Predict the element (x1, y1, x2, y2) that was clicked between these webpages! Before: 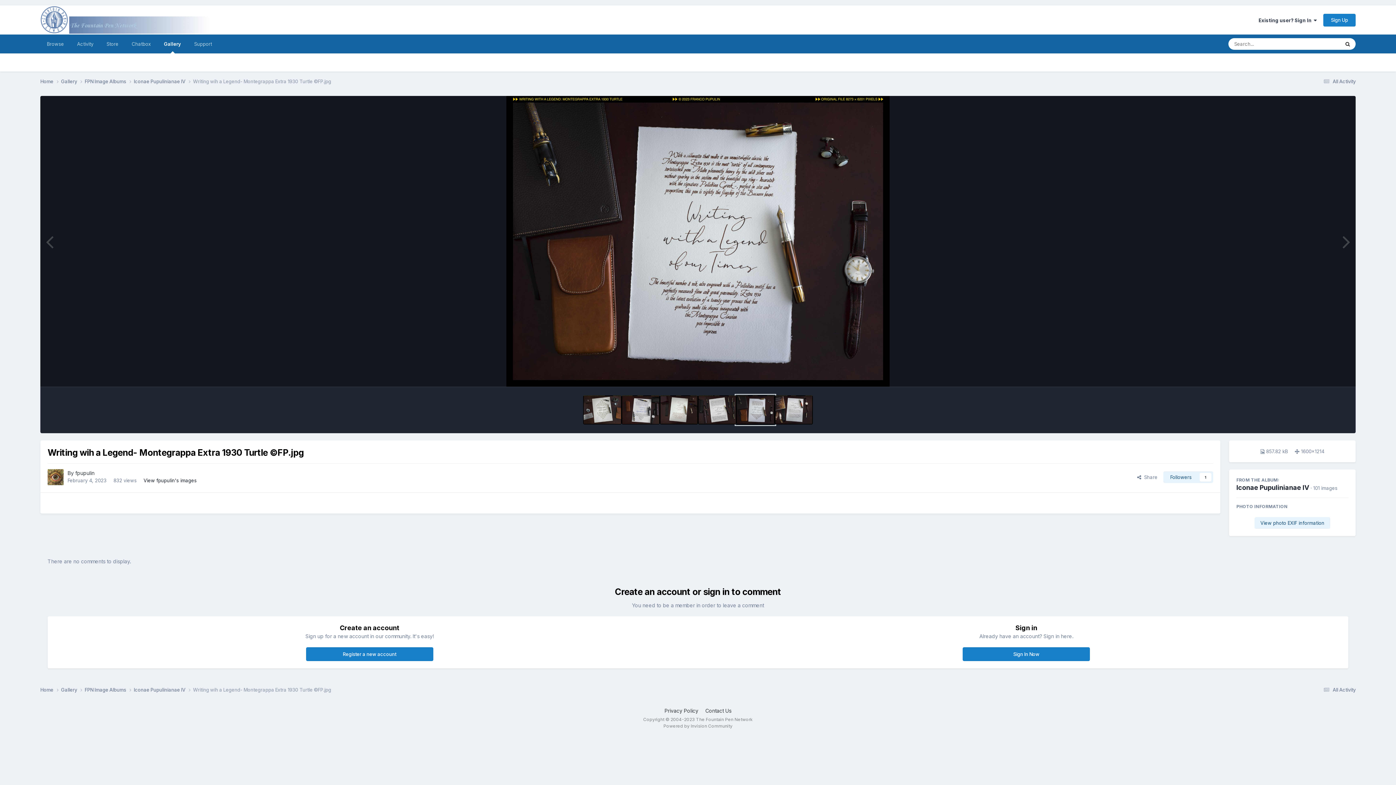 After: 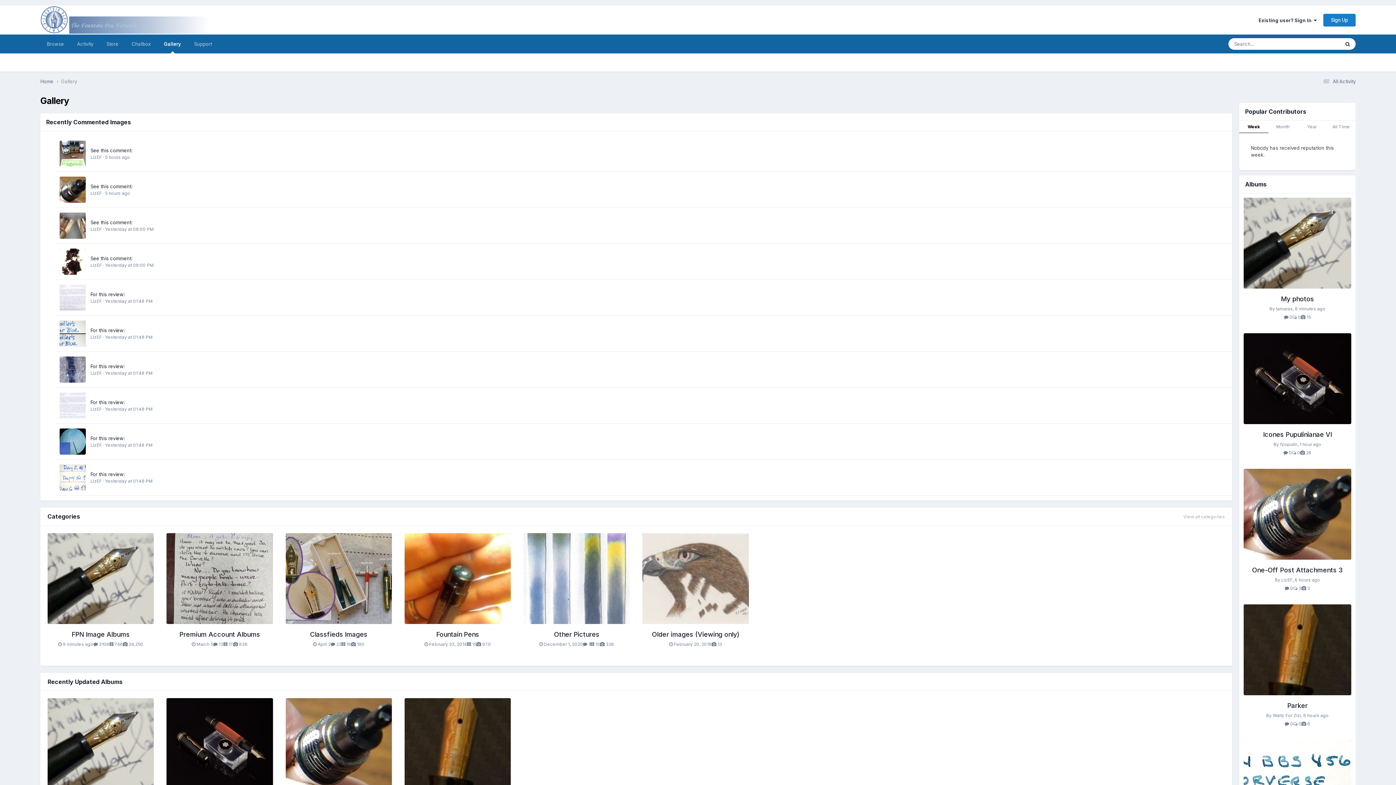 Action: label: Gallery  bbox: (61, 686, 84, 693)